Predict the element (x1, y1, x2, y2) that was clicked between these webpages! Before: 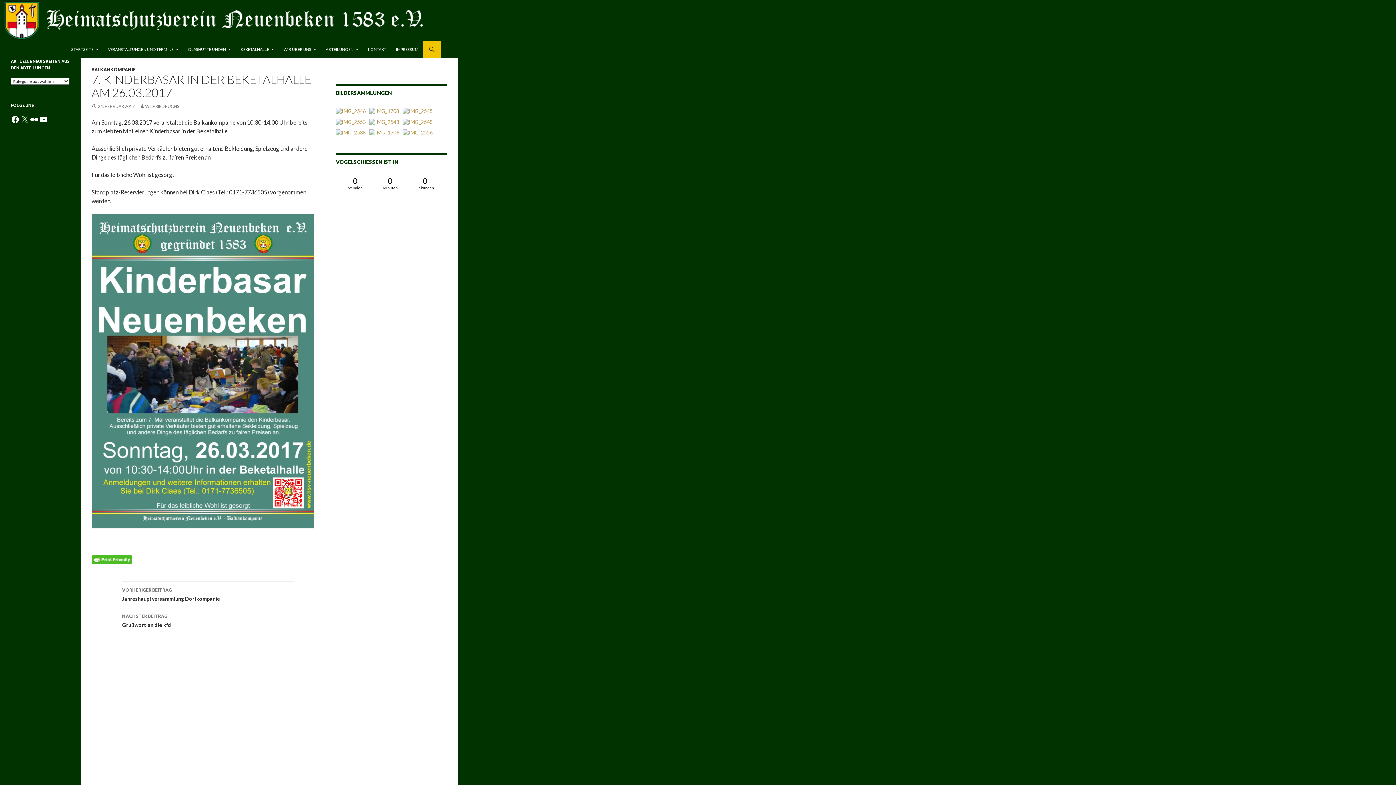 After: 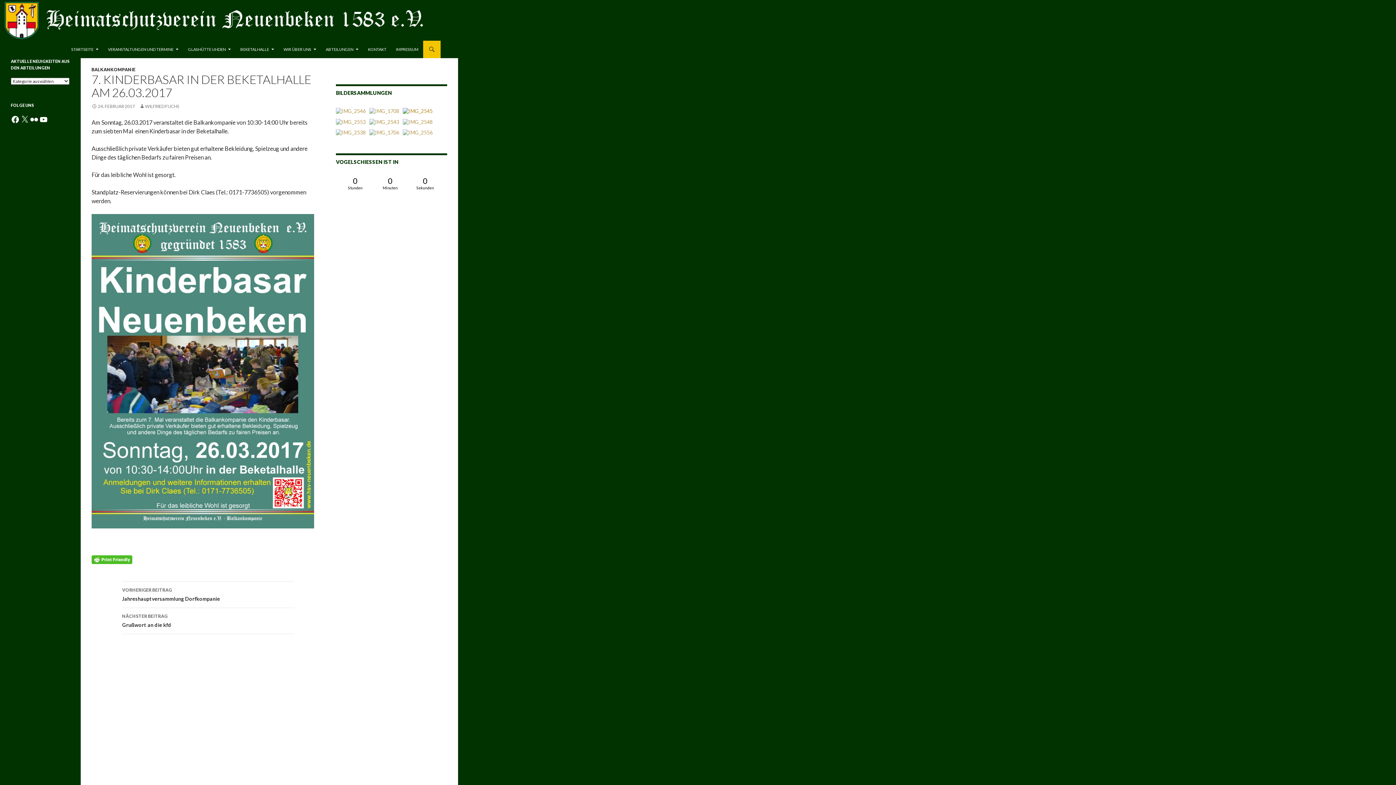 Action: bbox: (402, 107, 432, 114)